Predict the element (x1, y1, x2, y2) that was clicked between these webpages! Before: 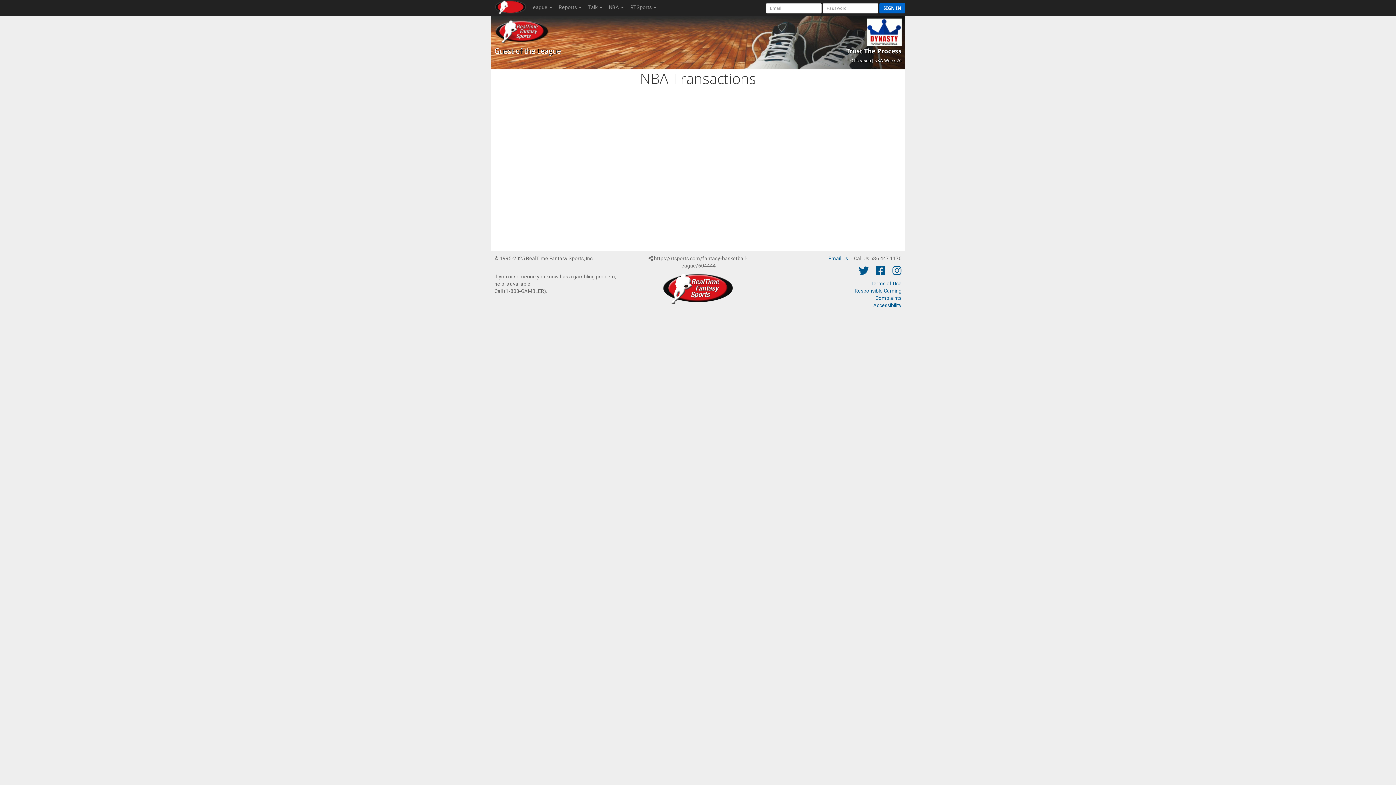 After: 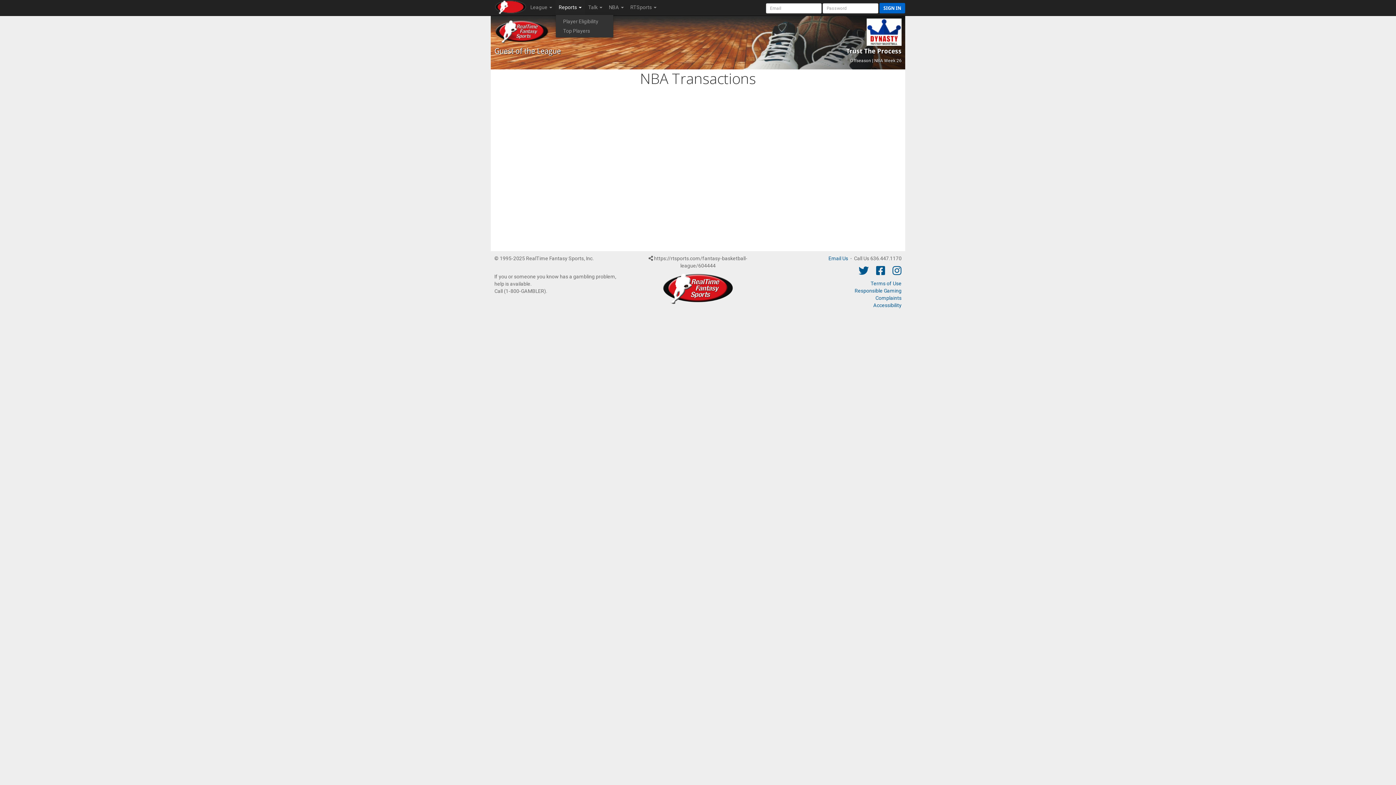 Action: label: Reports  bbox: (555, 0, 585, 14)